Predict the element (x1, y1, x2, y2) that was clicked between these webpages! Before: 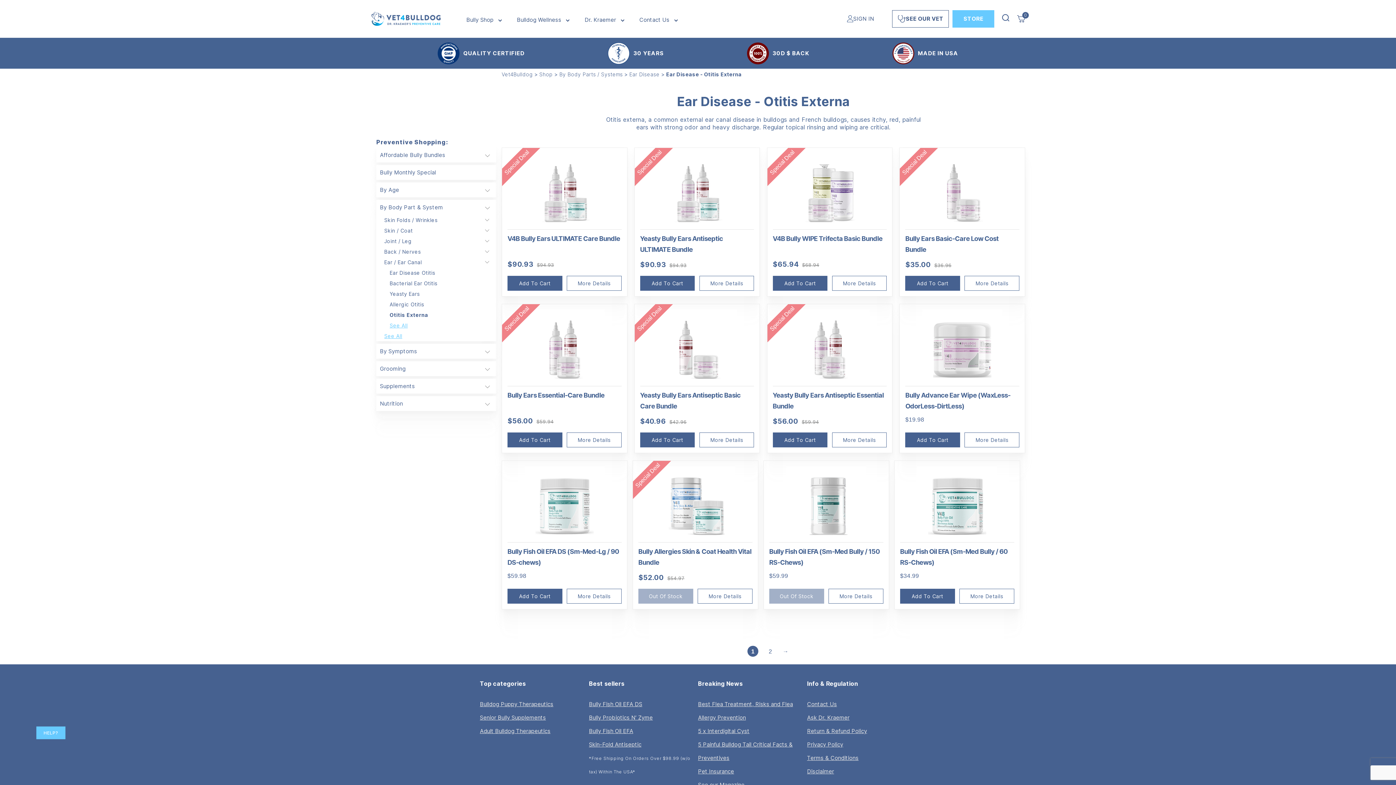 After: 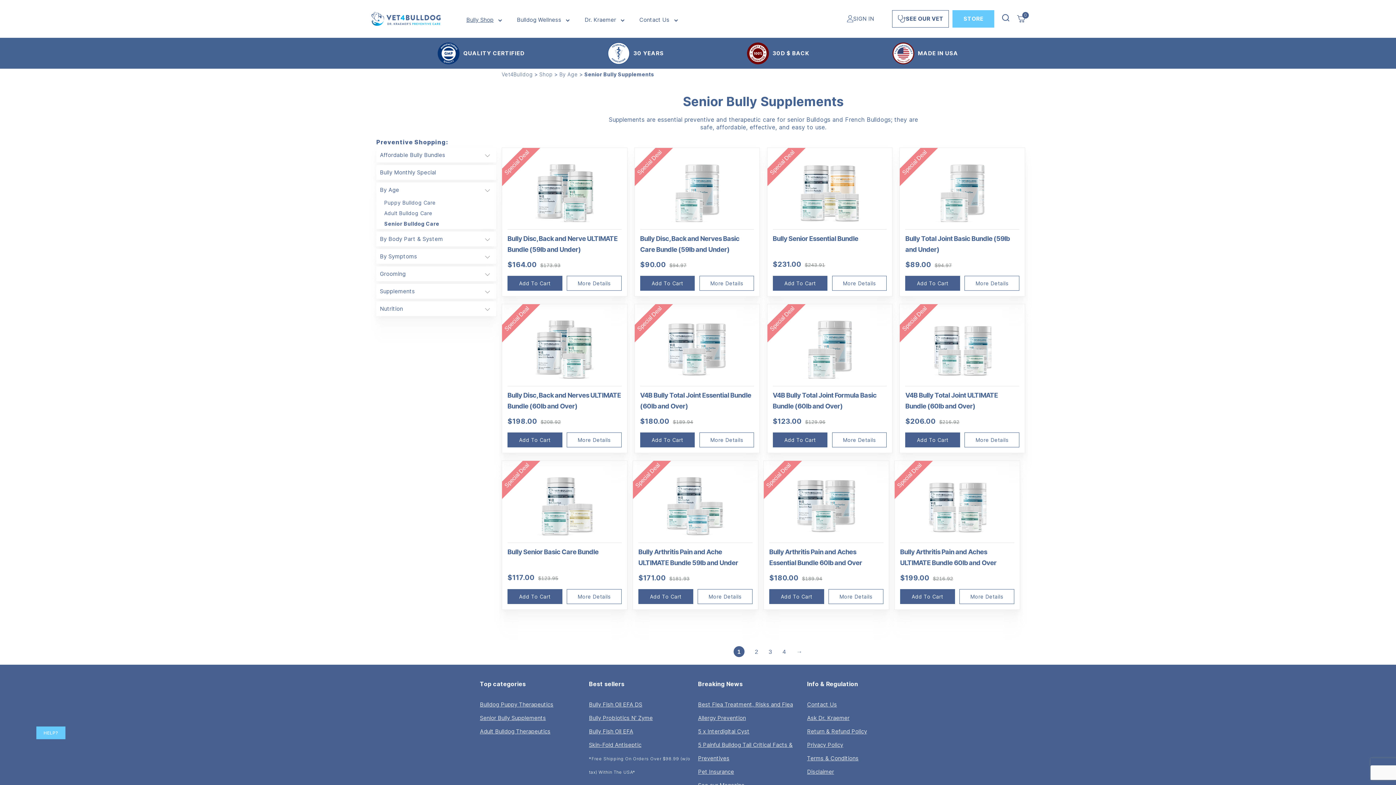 Action: bbox: (480, 759, 546, 766) label: Senior Bully Supplements